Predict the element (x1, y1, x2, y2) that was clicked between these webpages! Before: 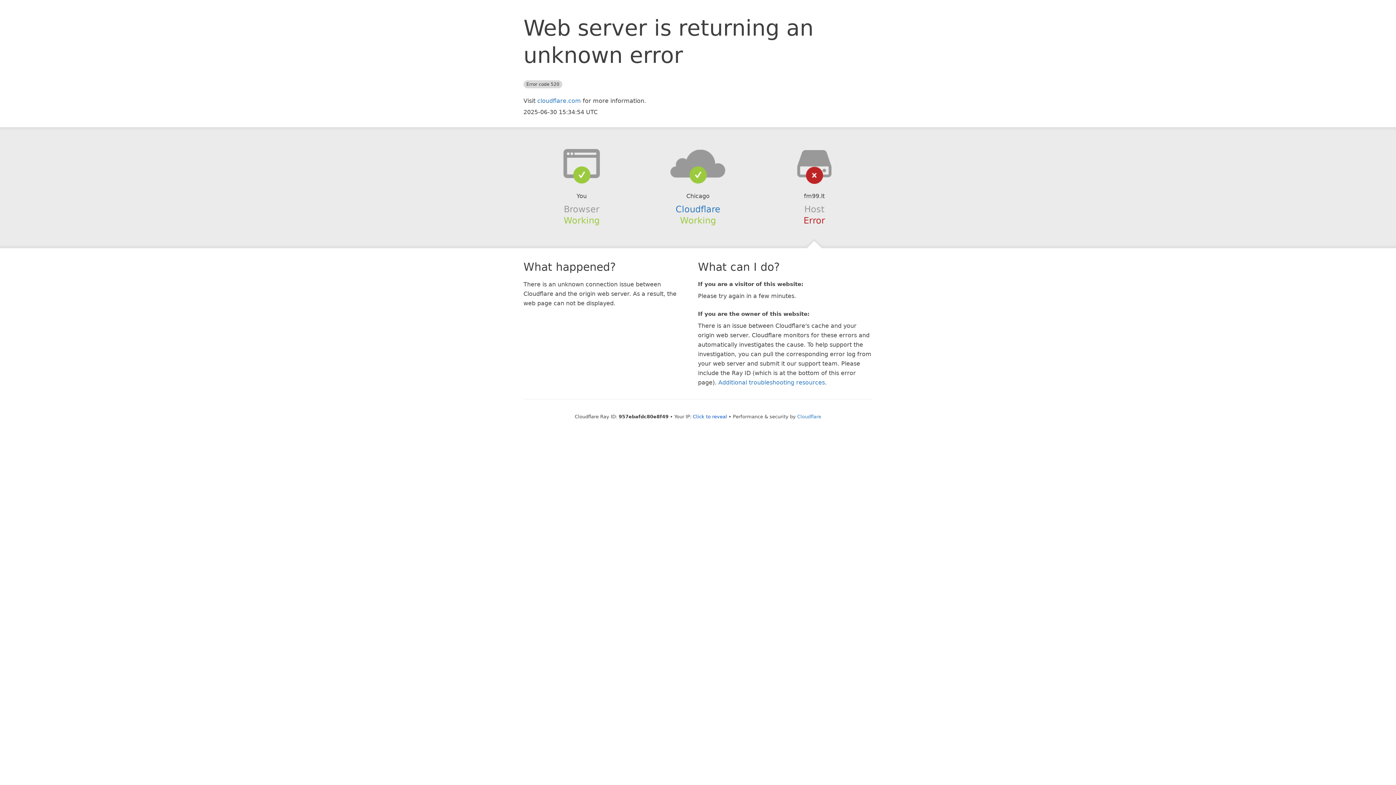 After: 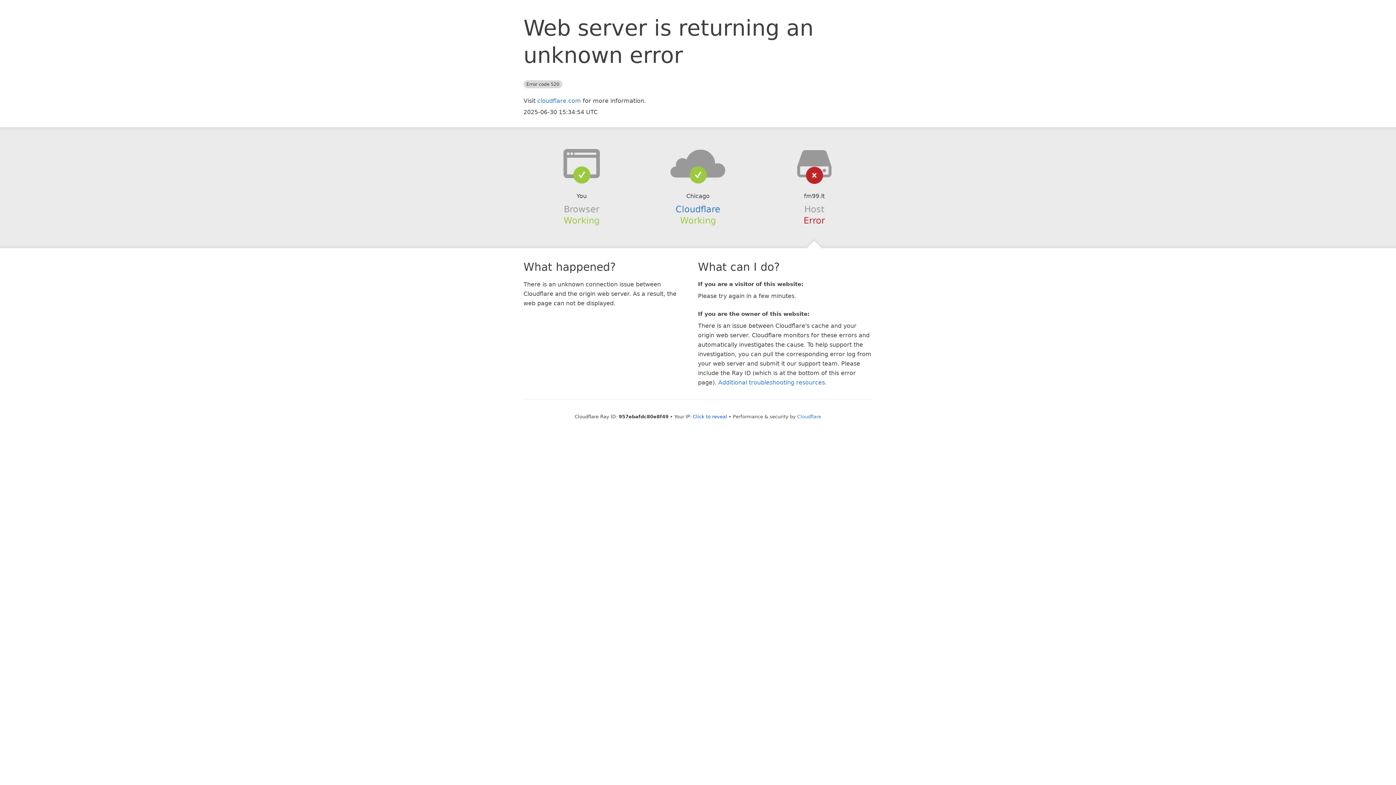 Action: bbox: (639, 148, 756, 178)